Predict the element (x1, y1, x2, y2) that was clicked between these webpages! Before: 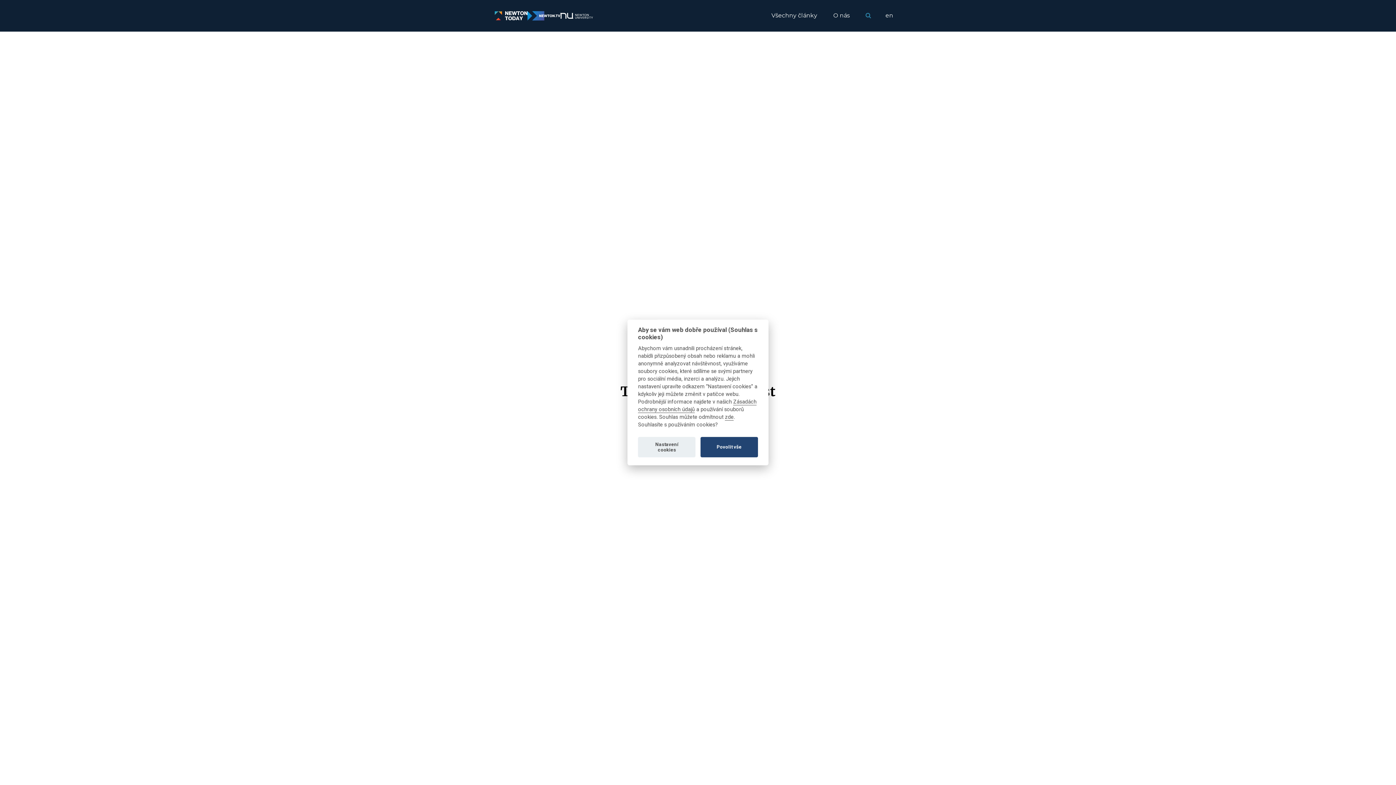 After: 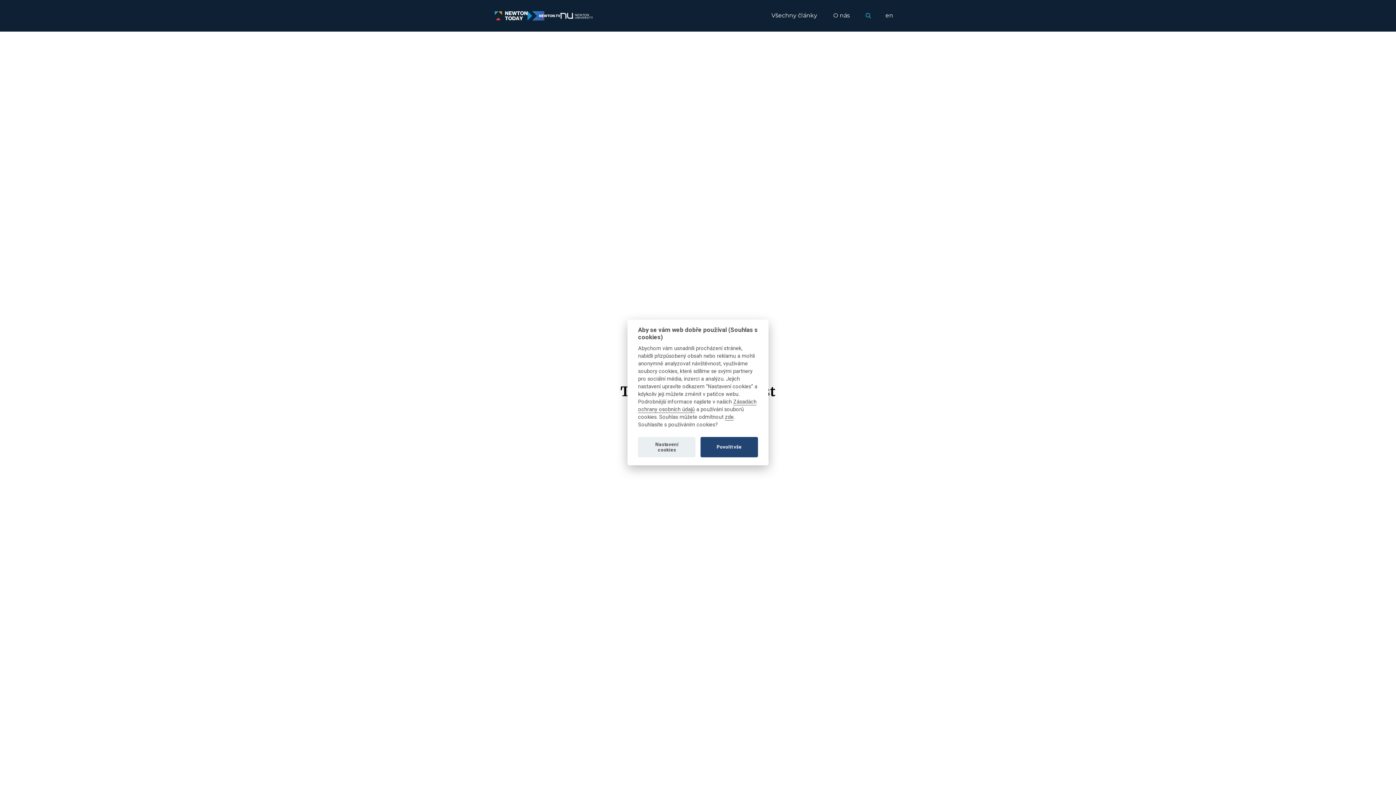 Action: label: Všechny články bbox: (763, 7, 825, 23)